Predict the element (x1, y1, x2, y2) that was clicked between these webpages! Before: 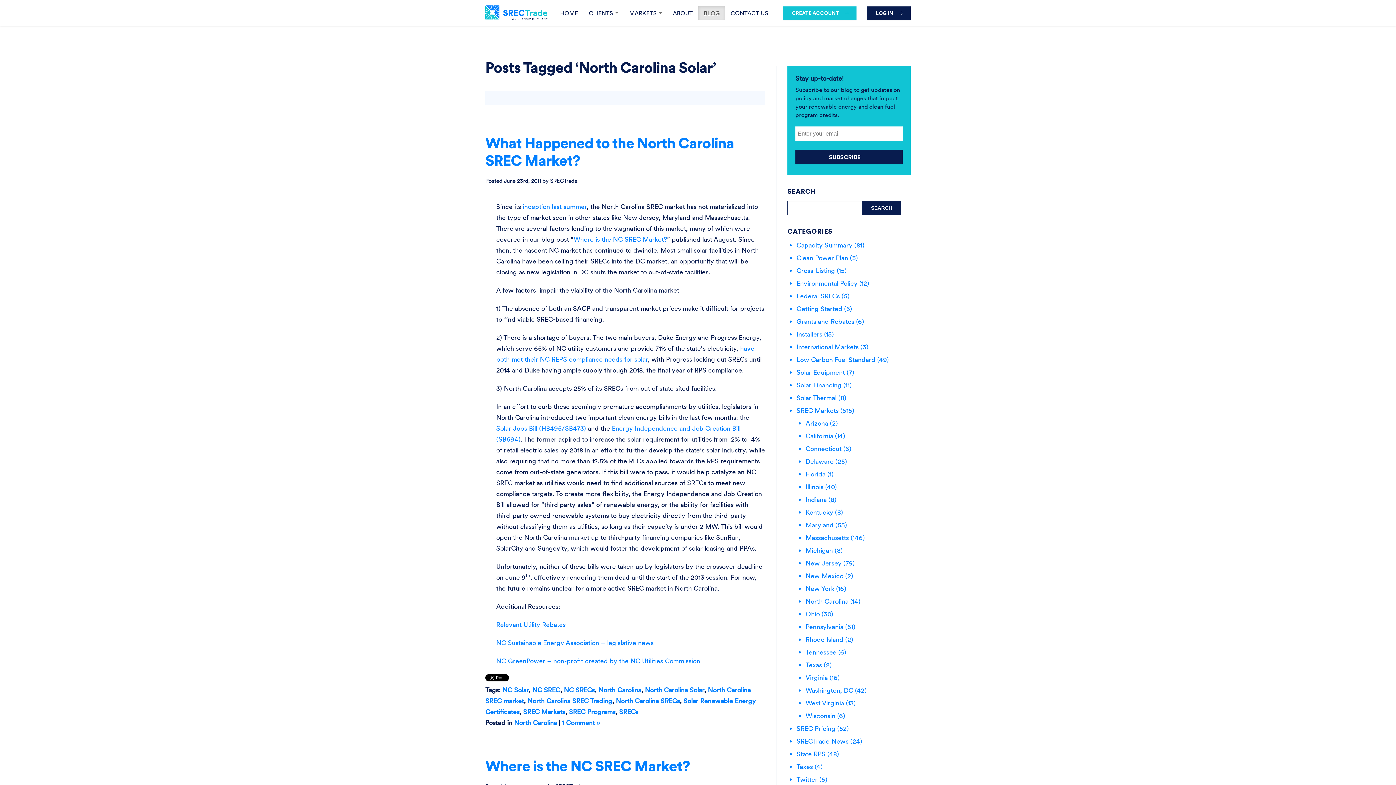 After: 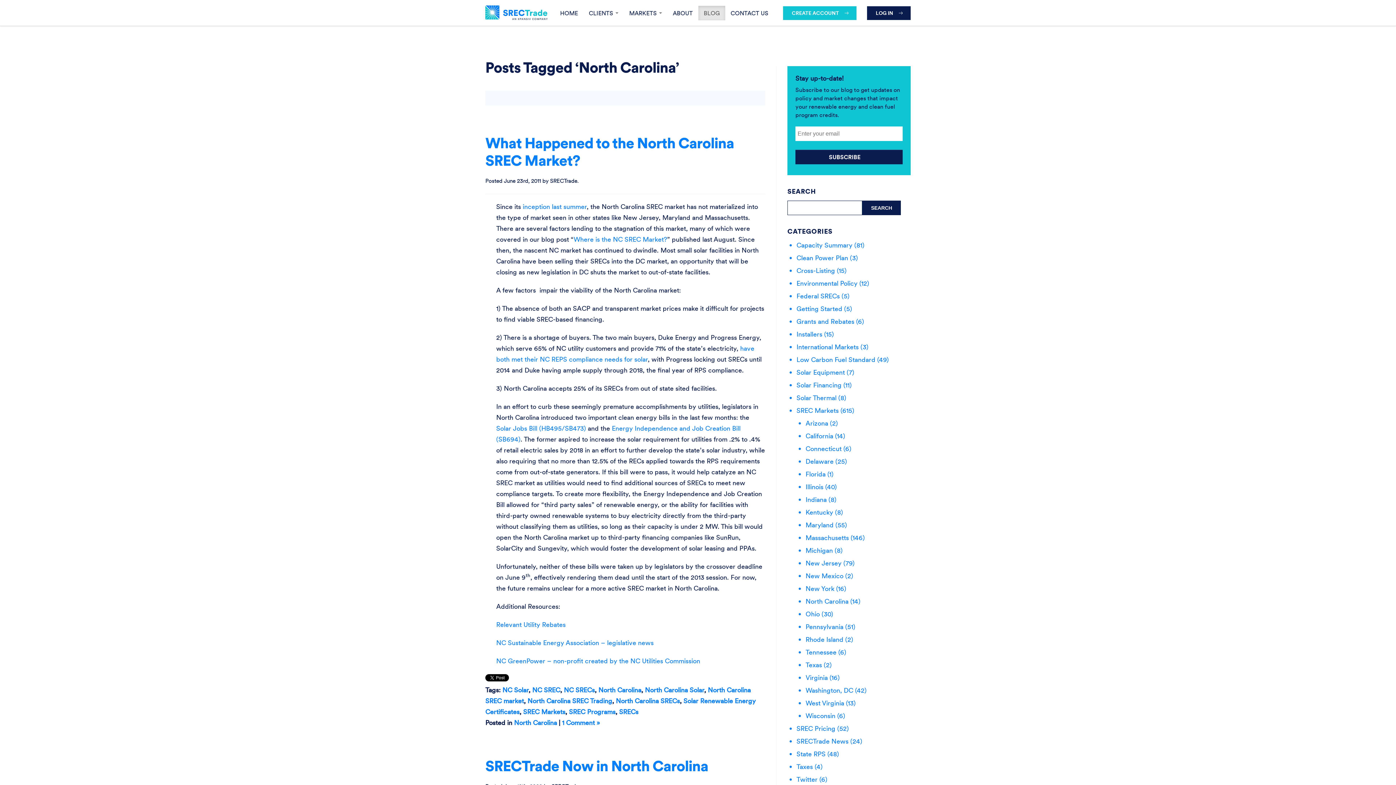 Action: bbox: (598, 686, 641, 694) label: North Carolina